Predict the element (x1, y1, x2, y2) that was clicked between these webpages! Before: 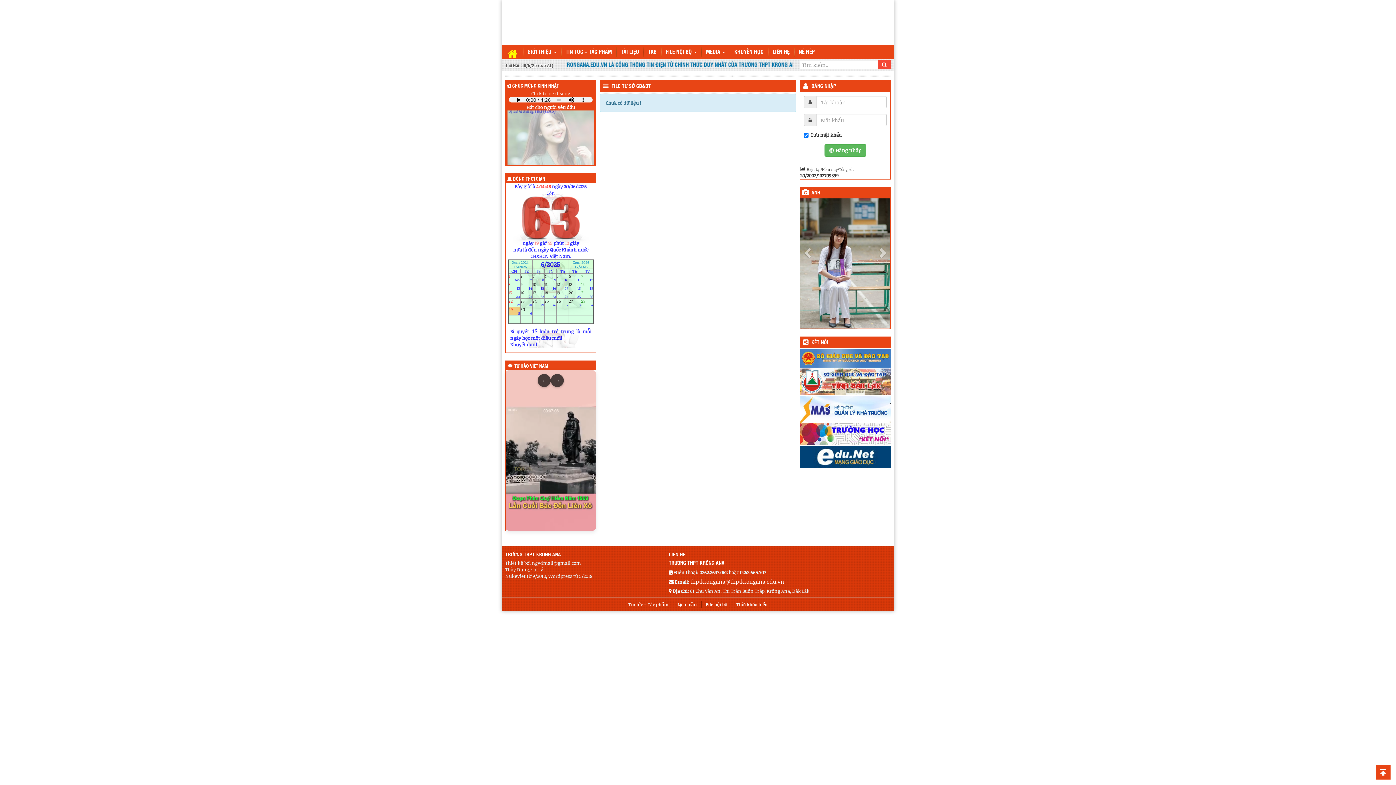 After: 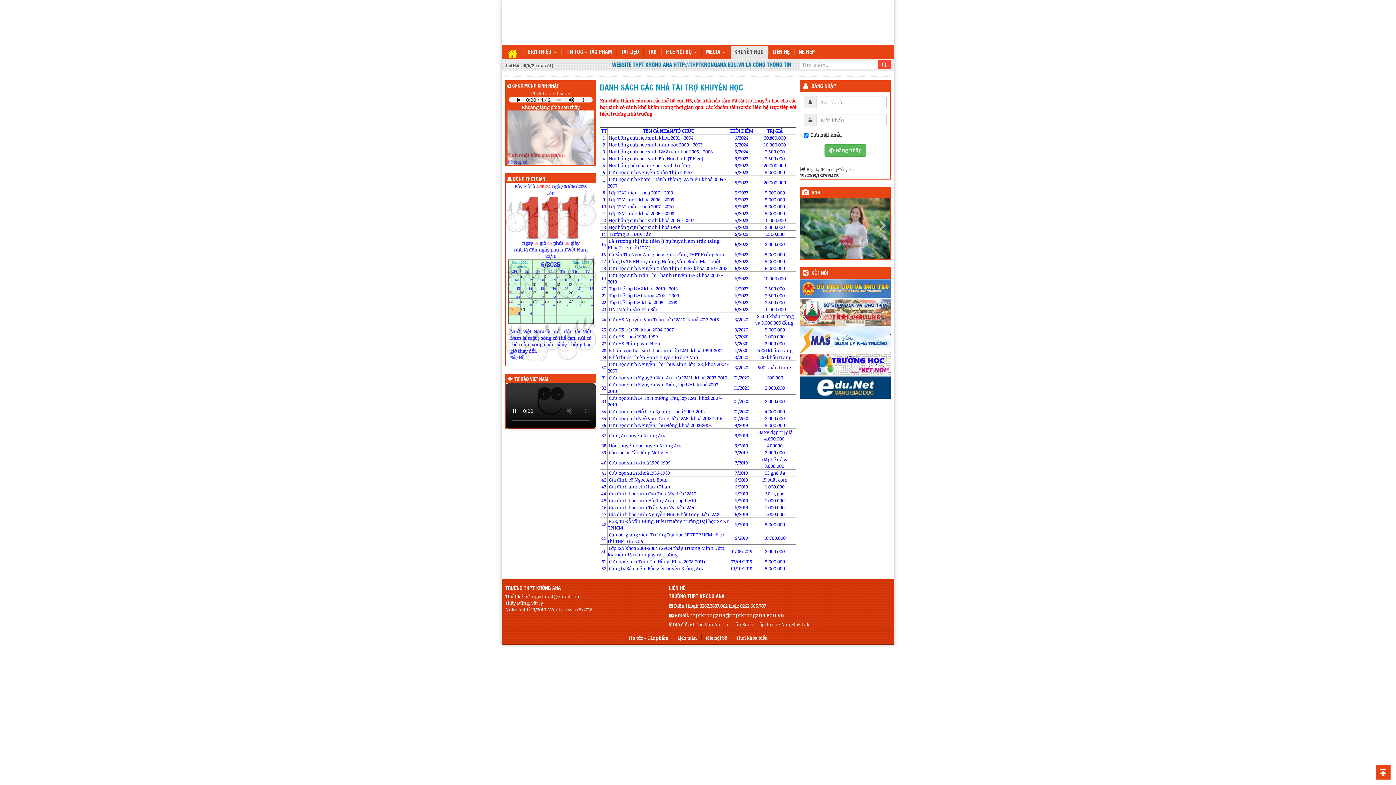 Action: label: KHUYẾN HỌC bbox: (730, 45, 768, 59)